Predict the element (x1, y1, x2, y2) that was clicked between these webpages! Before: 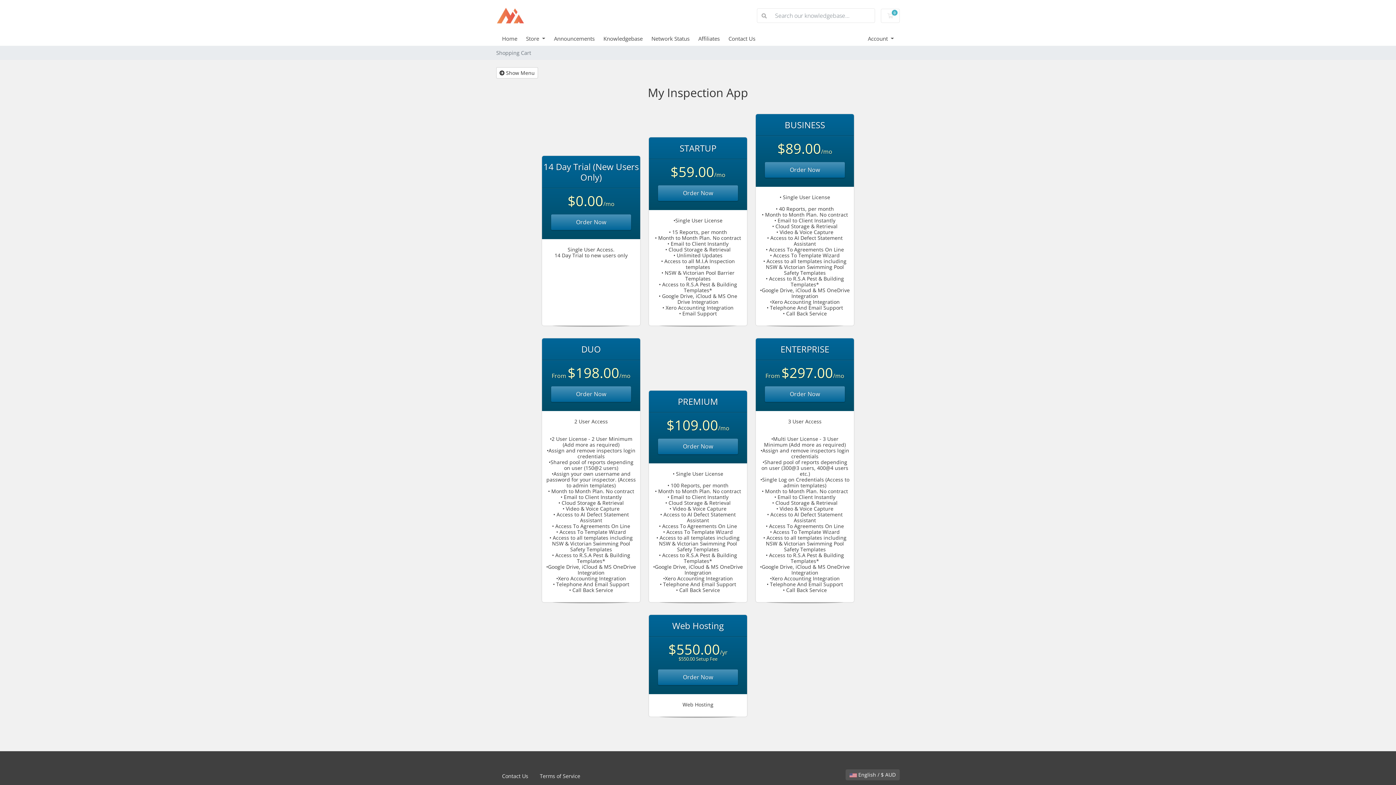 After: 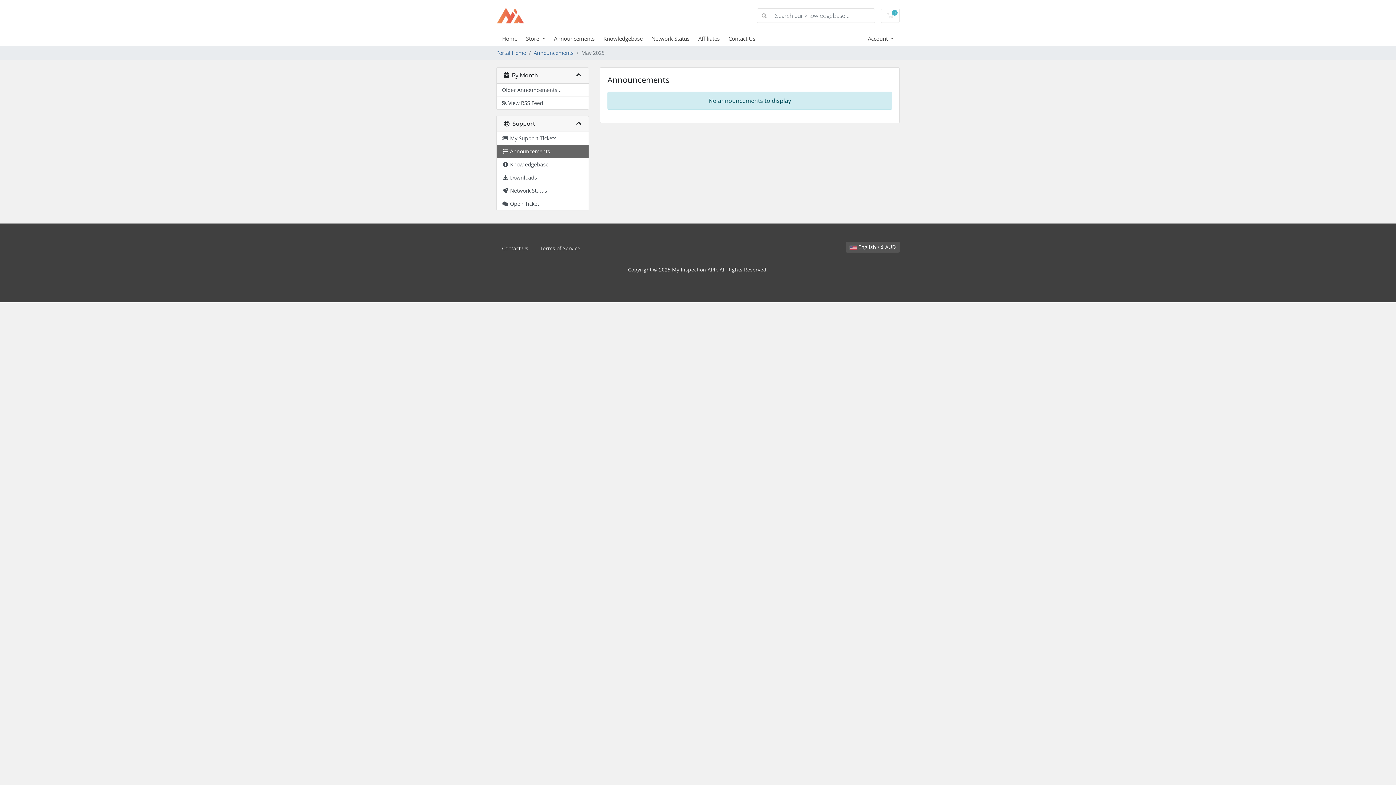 Action: label: Announcements bbox: (554, 34, 603, 42)